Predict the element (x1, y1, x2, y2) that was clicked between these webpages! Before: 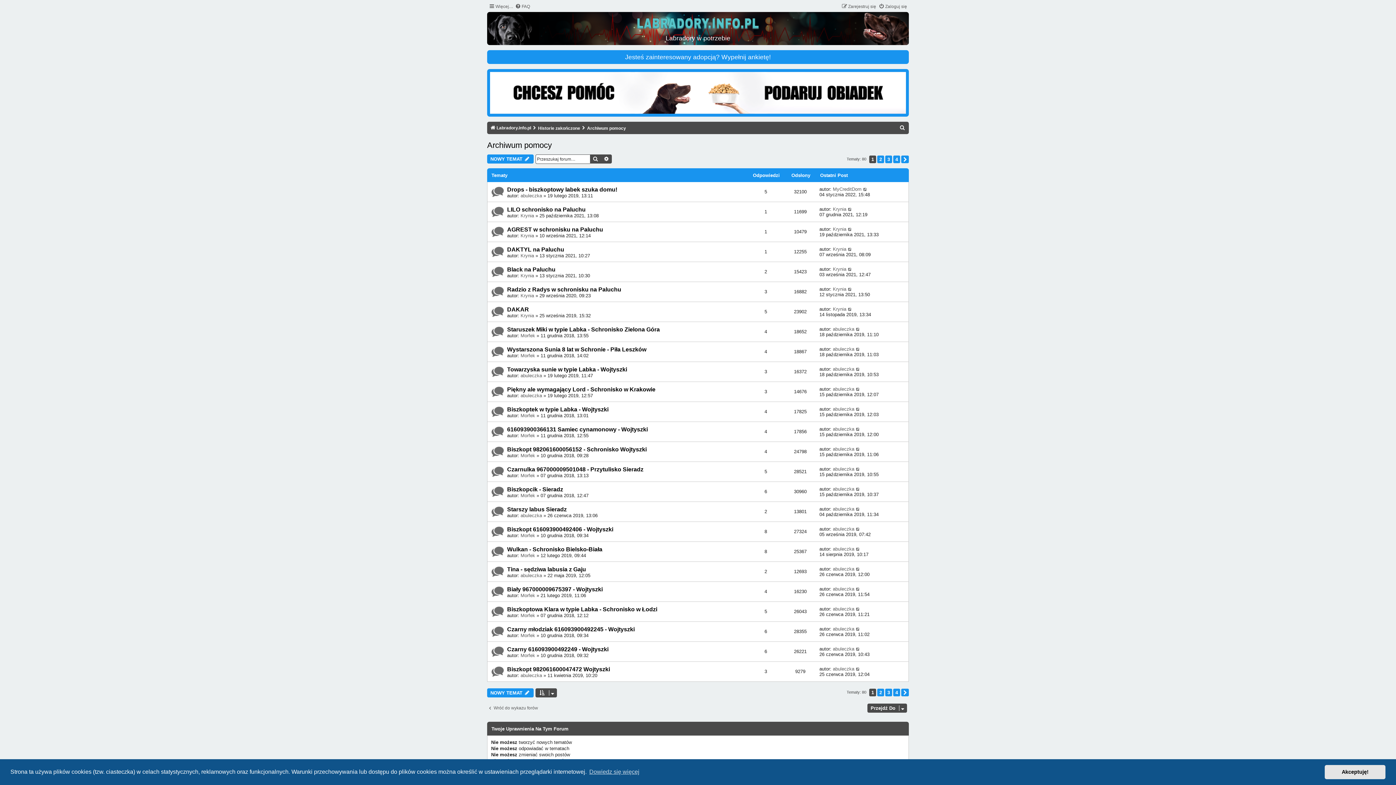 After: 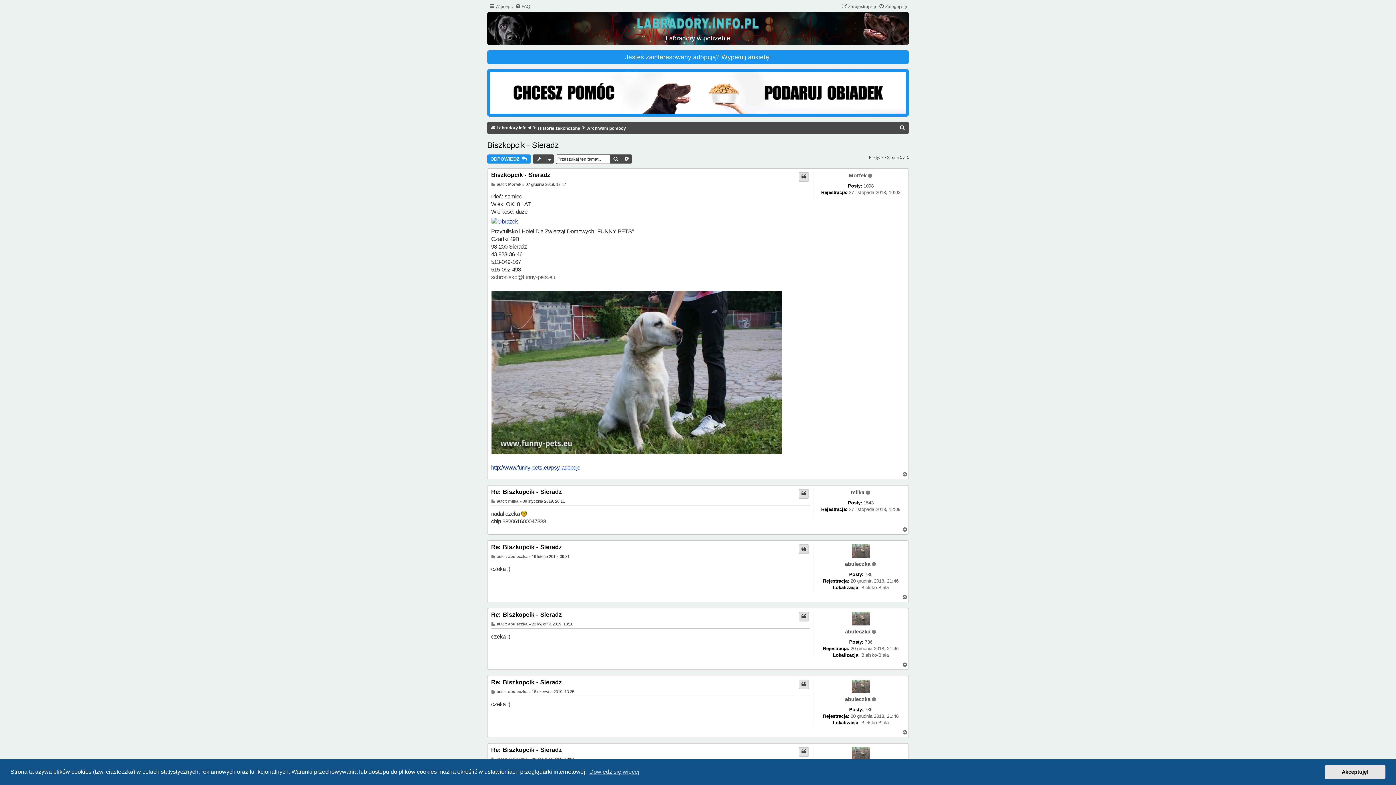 Action: bbox: (507, 486, 563, 492) label: Biszkopcik - Sieradz